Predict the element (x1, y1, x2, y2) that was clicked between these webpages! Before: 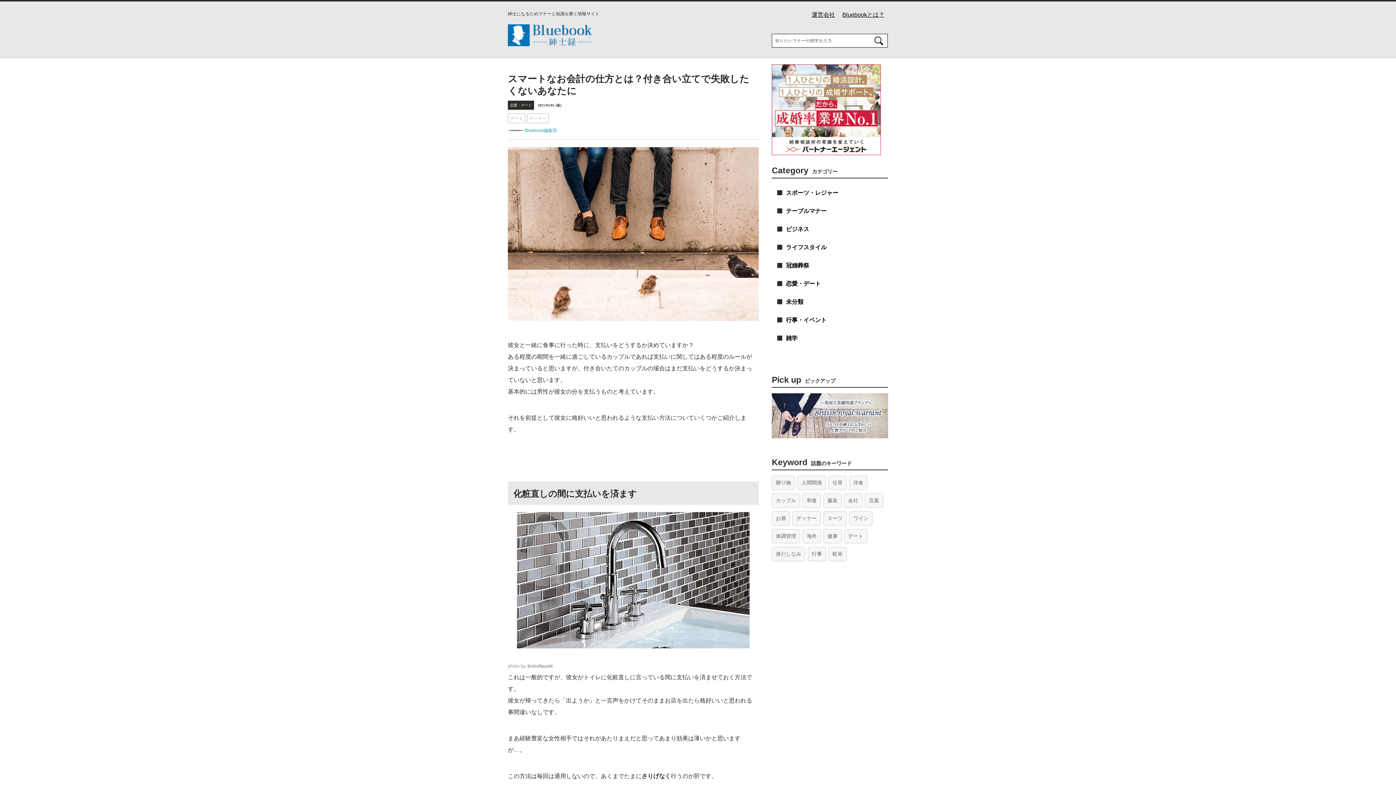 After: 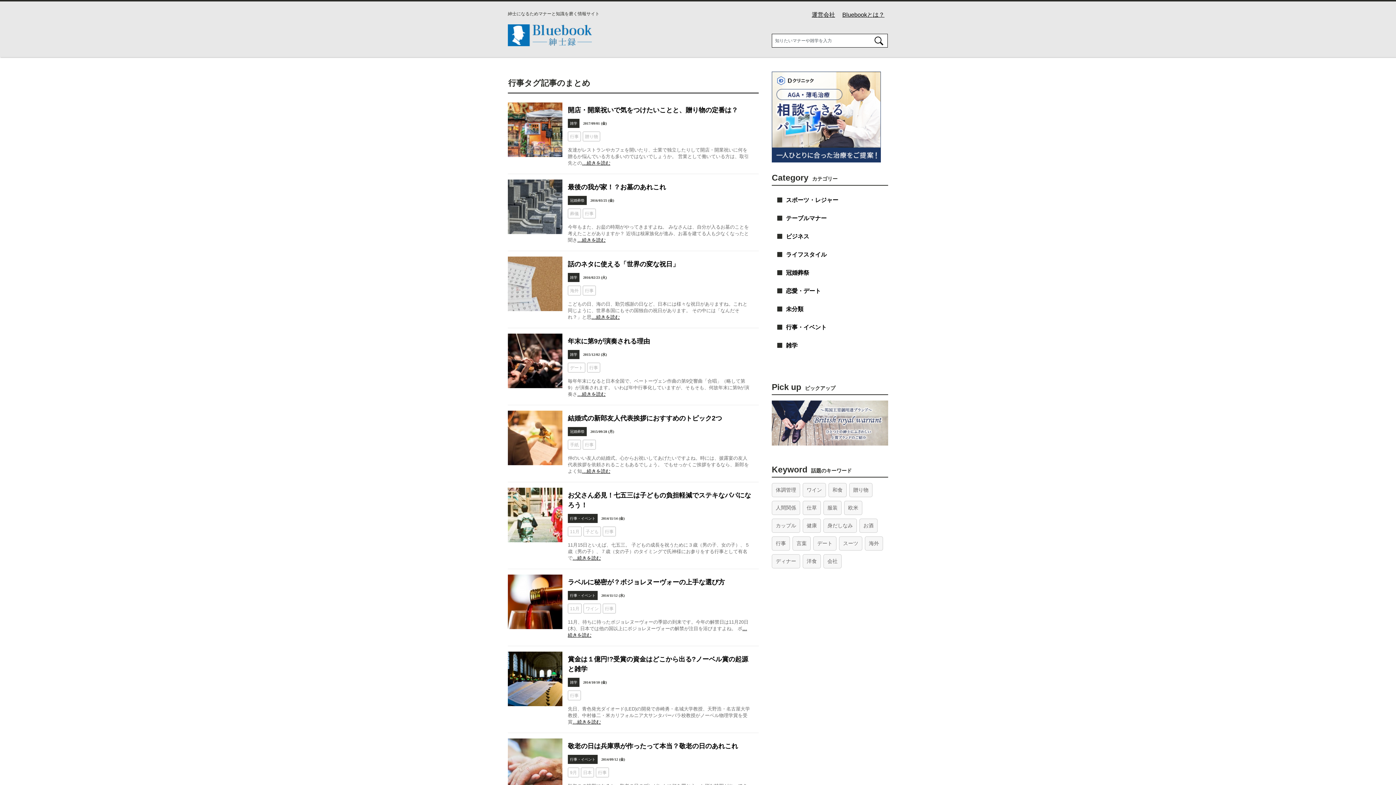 Action: label: 行事 (35個の項目) bbox: (808, 547, 826, 561)